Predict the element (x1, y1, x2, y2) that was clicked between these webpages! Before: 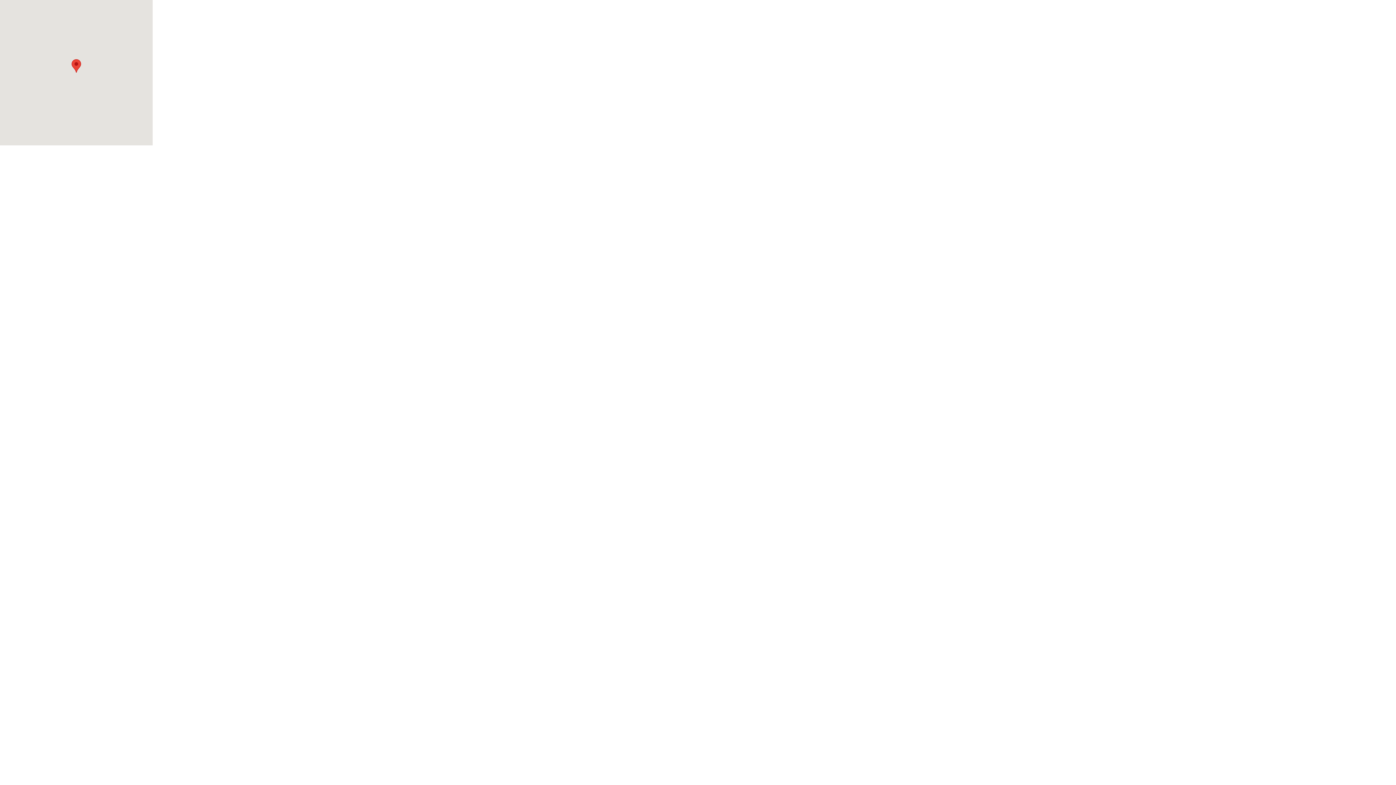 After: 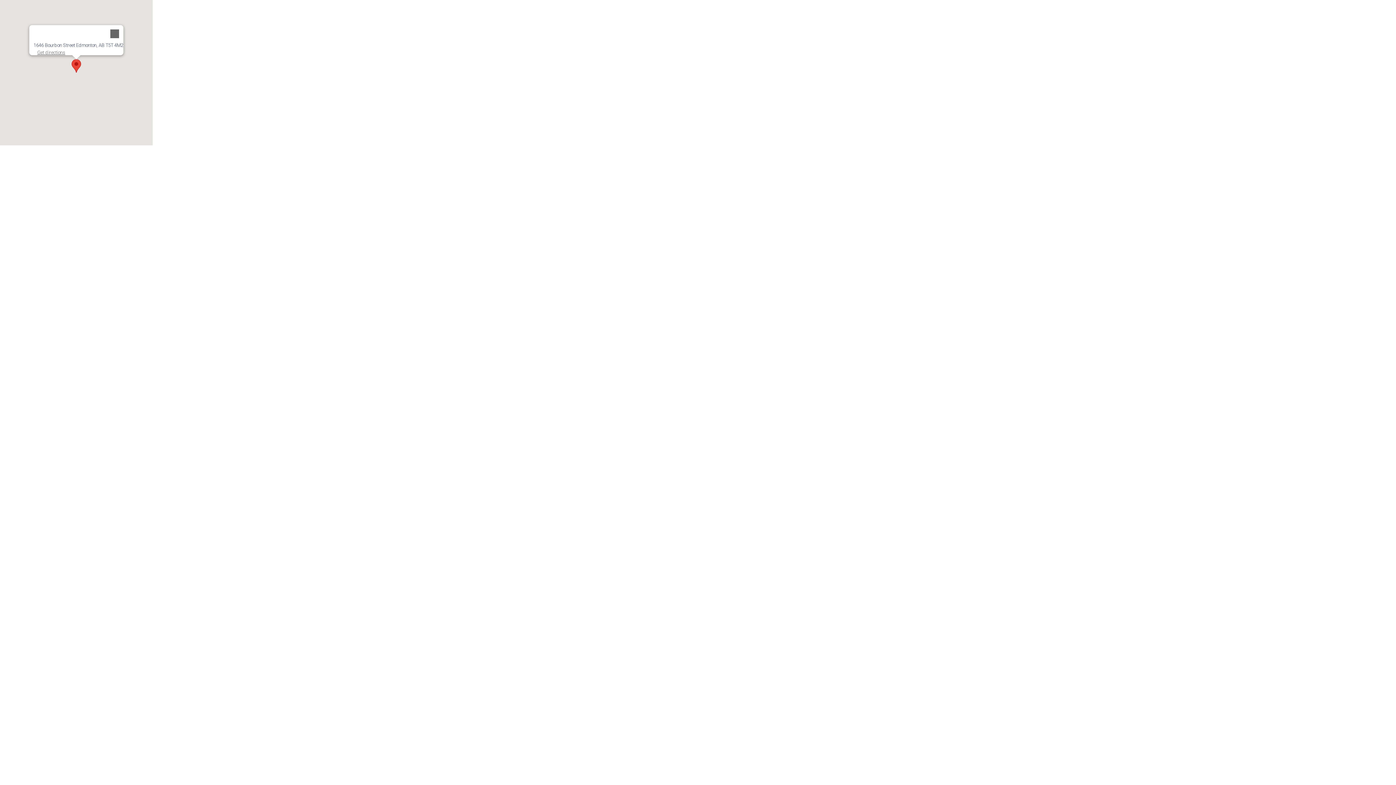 Action: bbox: (71, 59, 81, 72)